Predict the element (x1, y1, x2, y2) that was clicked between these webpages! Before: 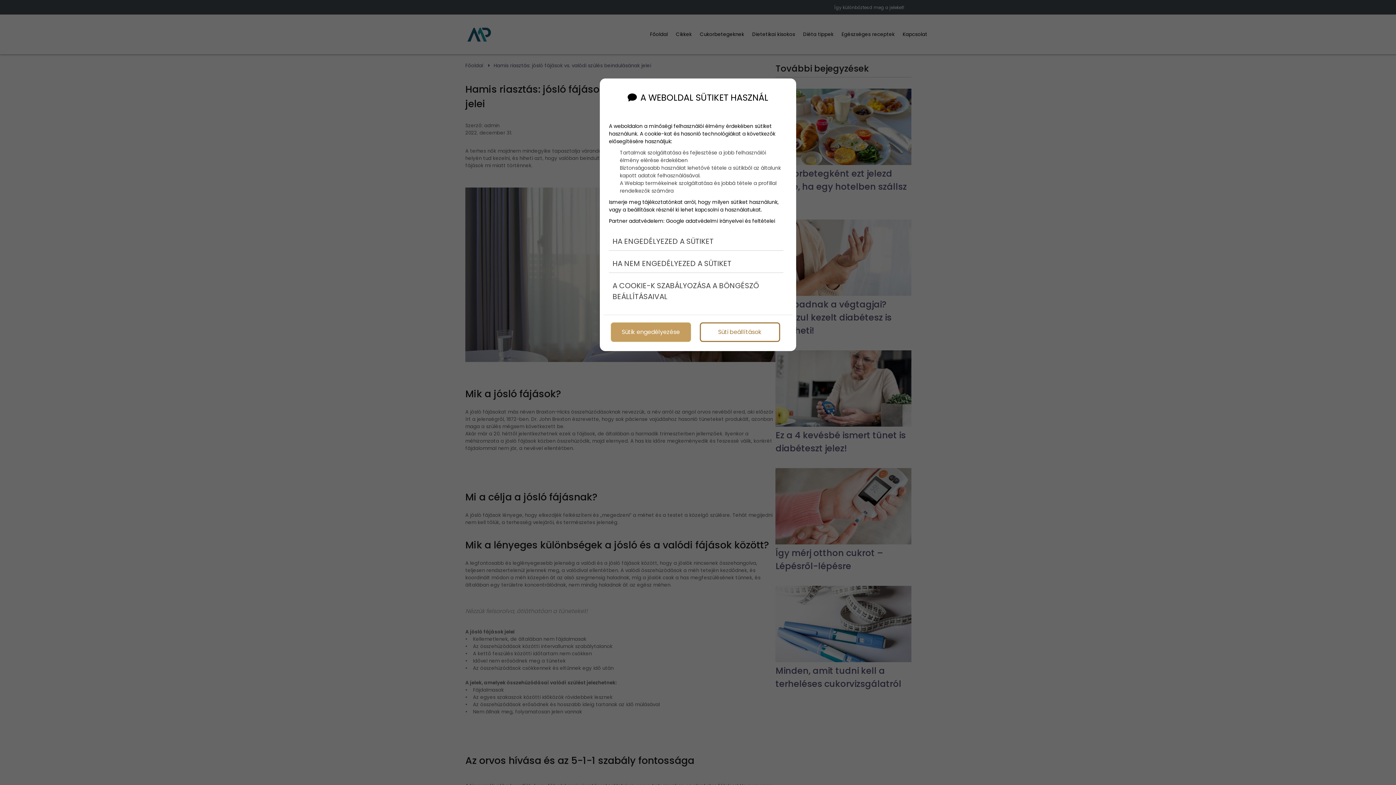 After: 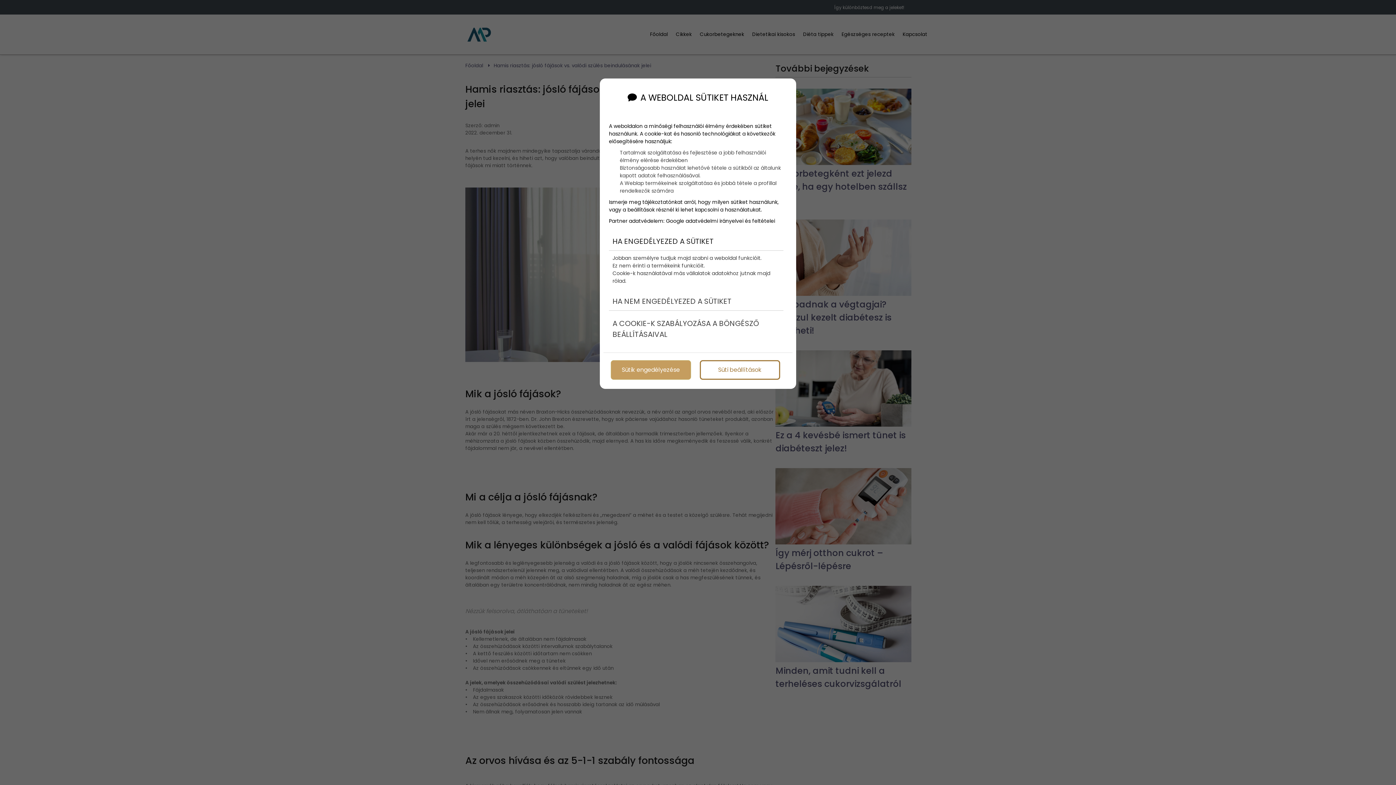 Action: label: HA ENGEDÉLYEZED A SÜTIKET bbox: (609, 232, 783, 250)